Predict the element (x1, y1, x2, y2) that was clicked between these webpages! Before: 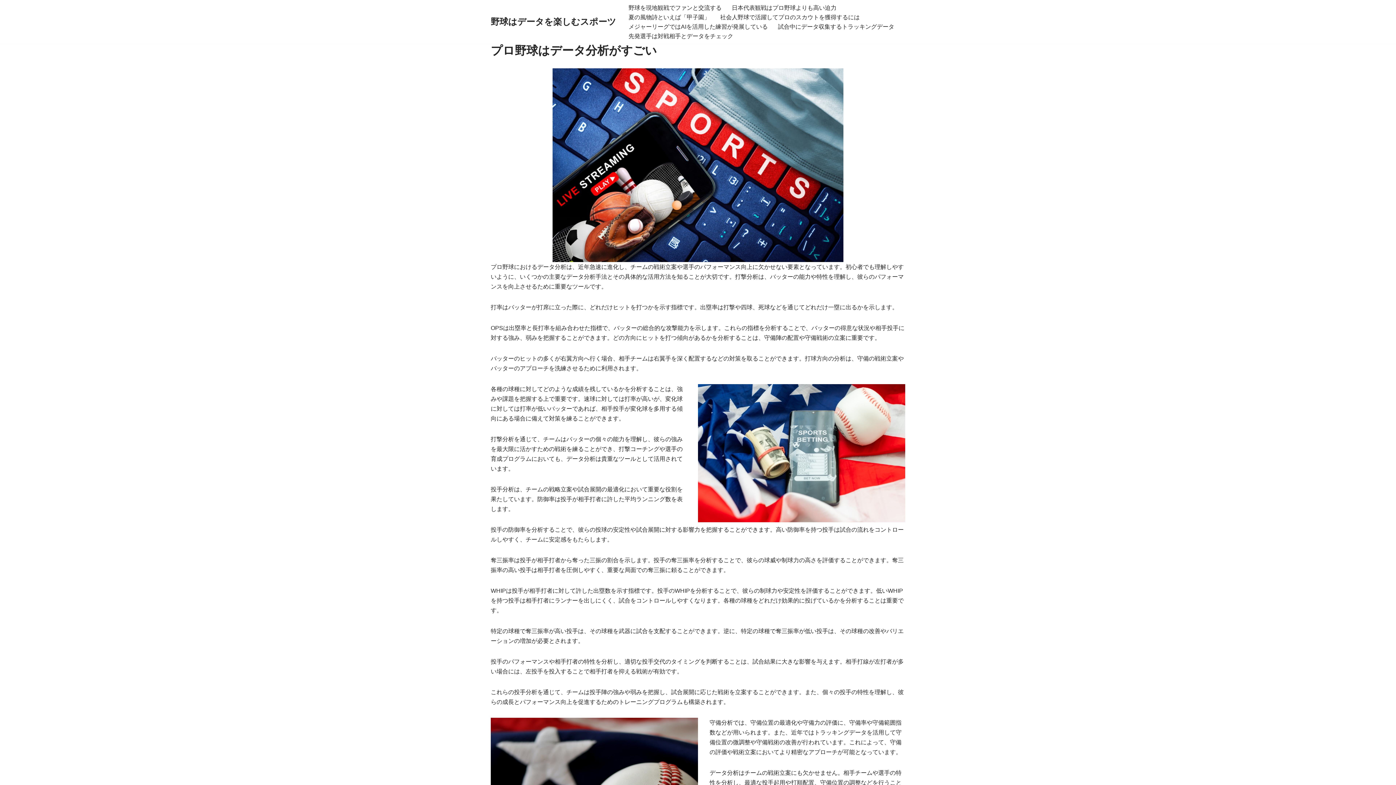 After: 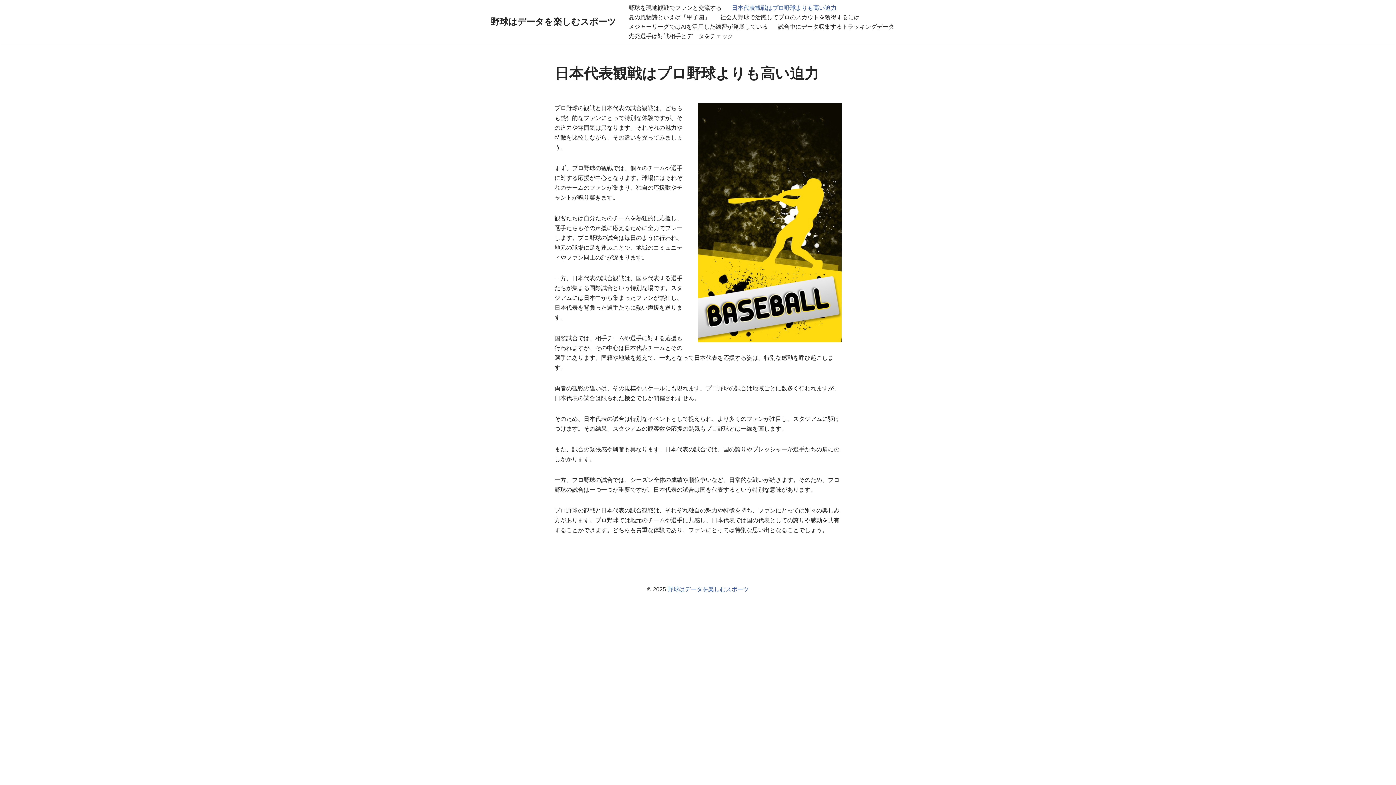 Action: bbox: (732, 2, 836, 12) label: 日本代表観戦はプロ野球よりも高い迫力